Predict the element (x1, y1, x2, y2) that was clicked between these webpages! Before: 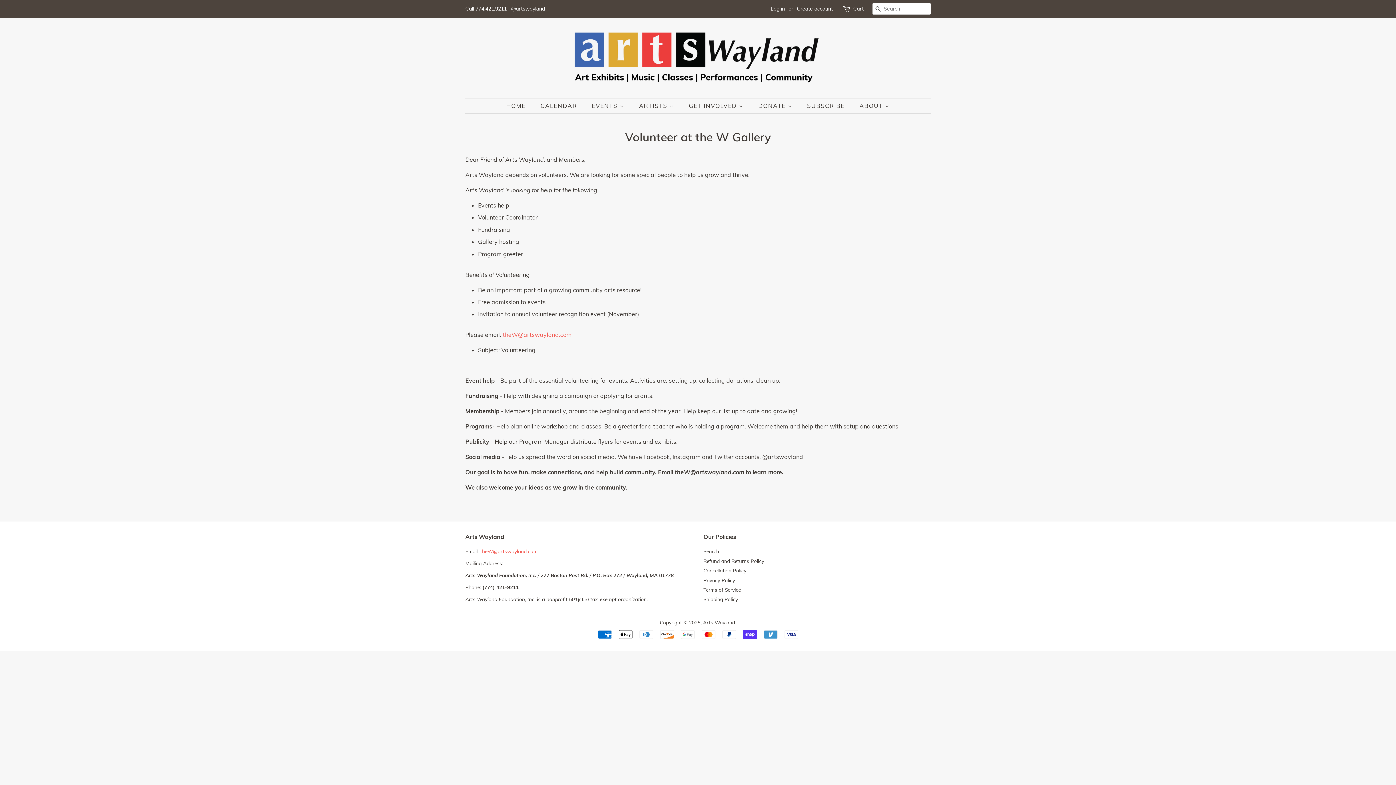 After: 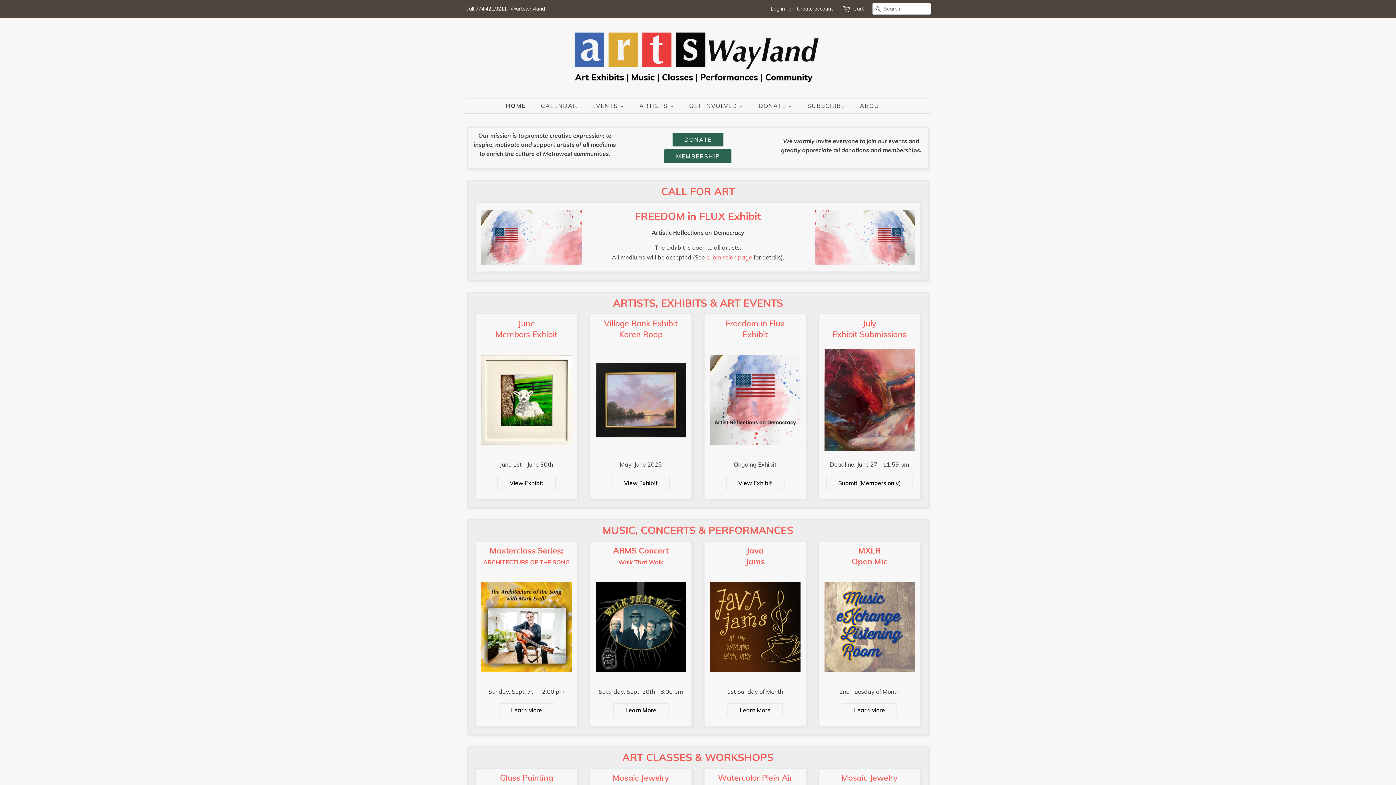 Action: label: Arts Wayland bbox: (703, 619, 735, 625)